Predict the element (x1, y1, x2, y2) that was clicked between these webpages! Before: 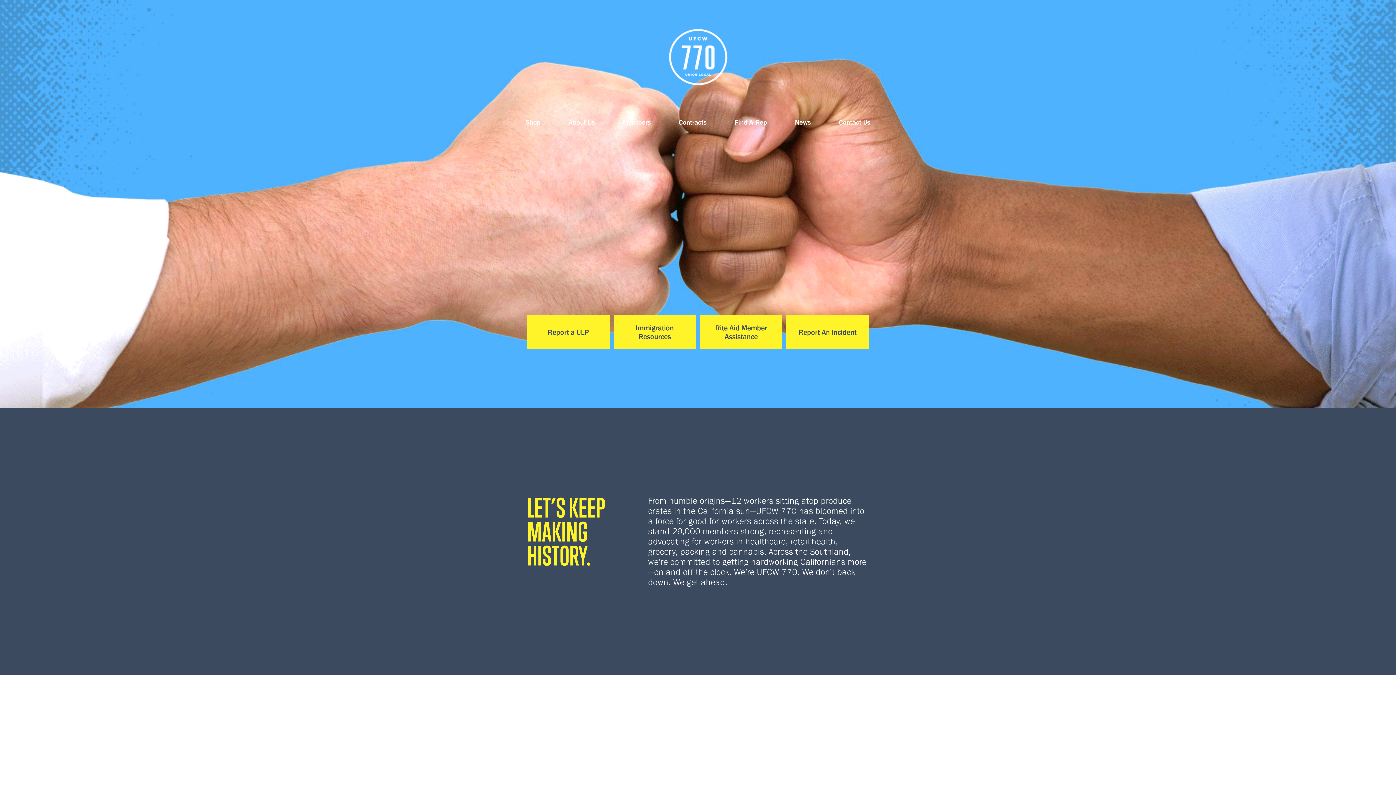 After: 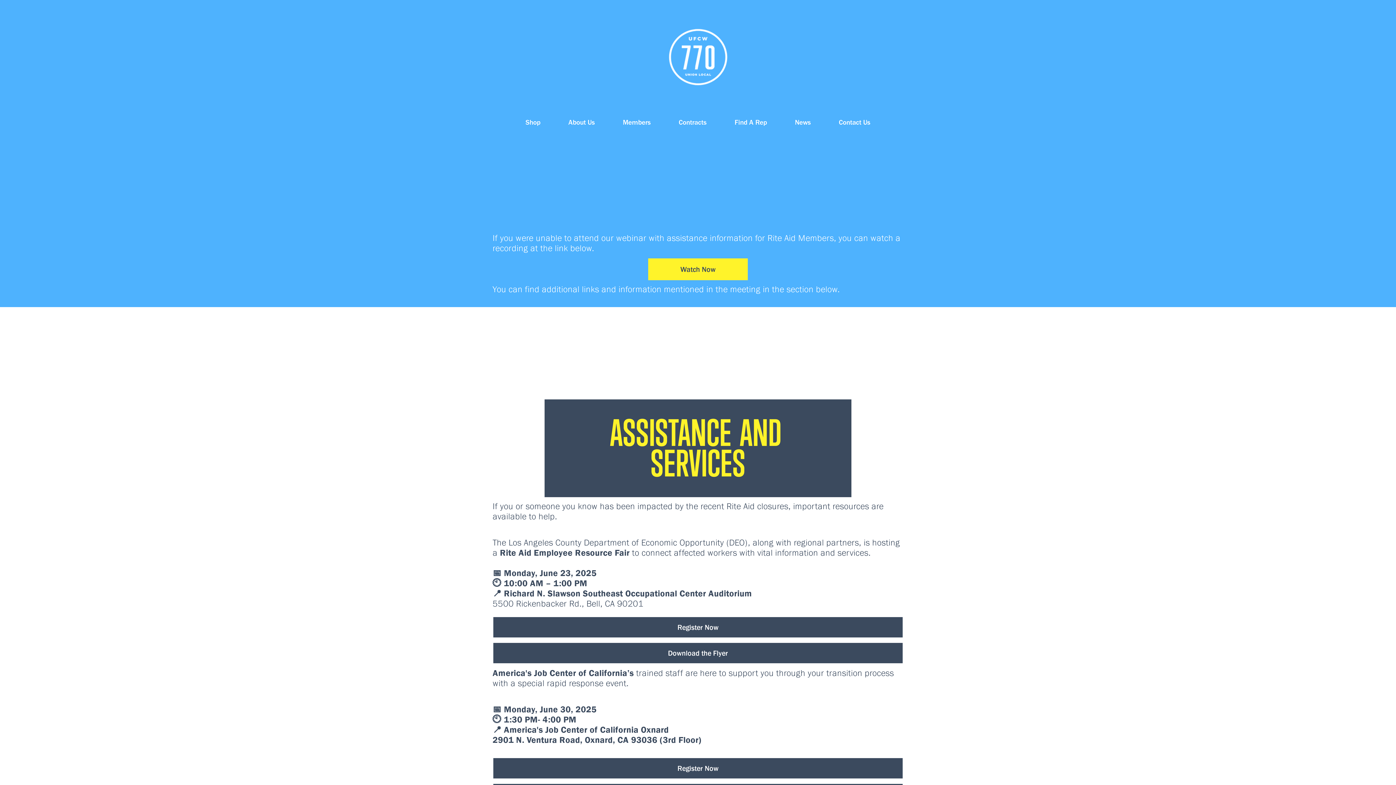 Action: label: Rite Aid Member Assistance bbox: (700, 315, 782, 349)